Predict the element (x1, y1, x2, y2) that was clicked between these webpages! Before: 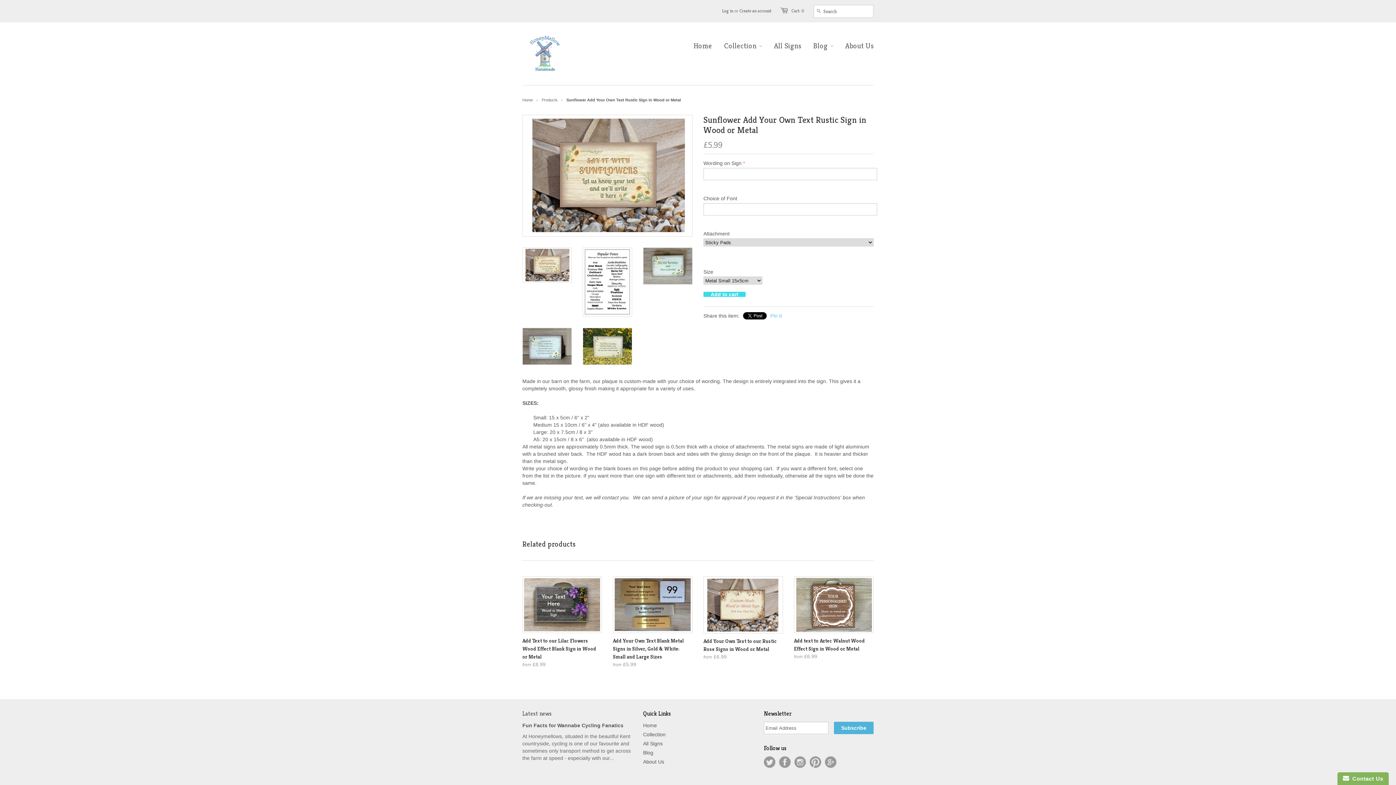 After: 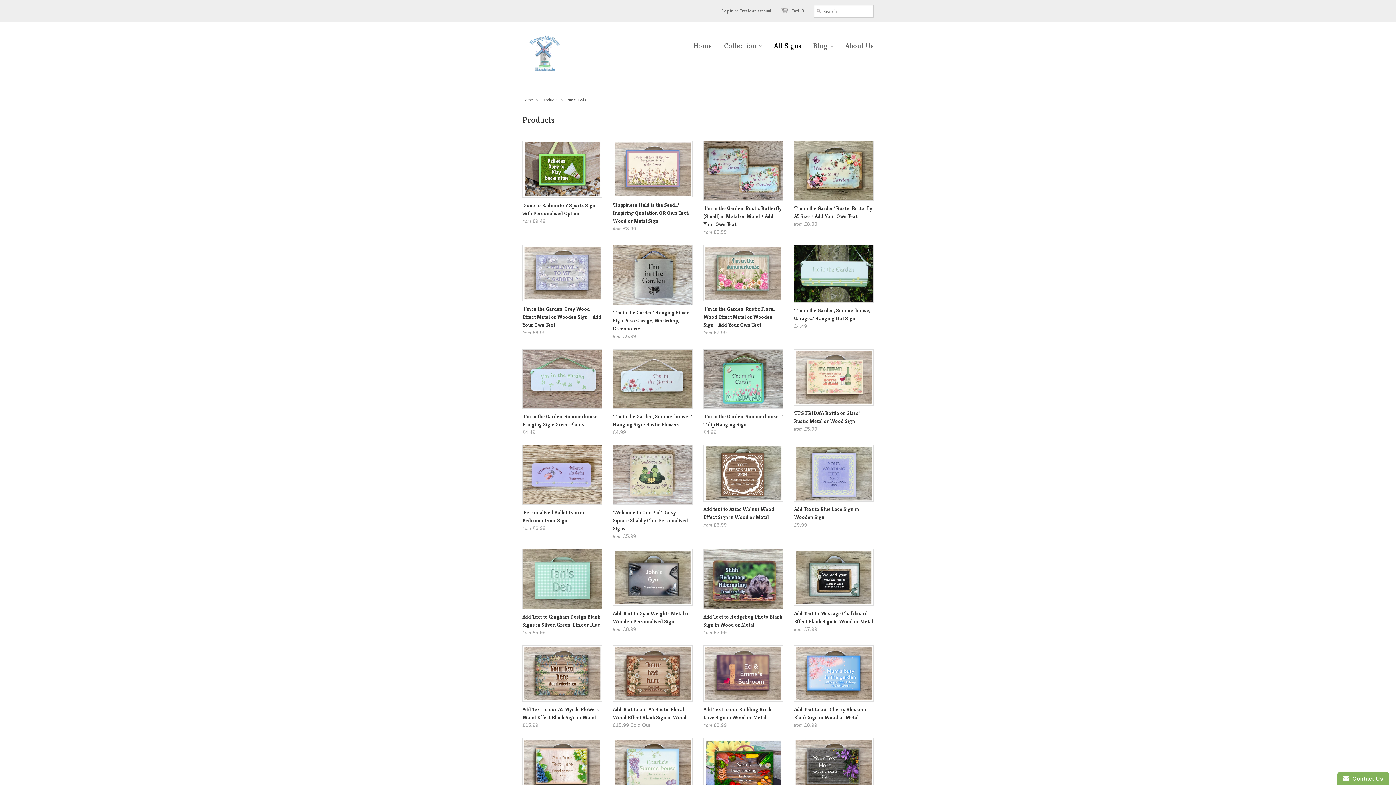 Action: label: Products bbox: (541, 97, 557, 102)